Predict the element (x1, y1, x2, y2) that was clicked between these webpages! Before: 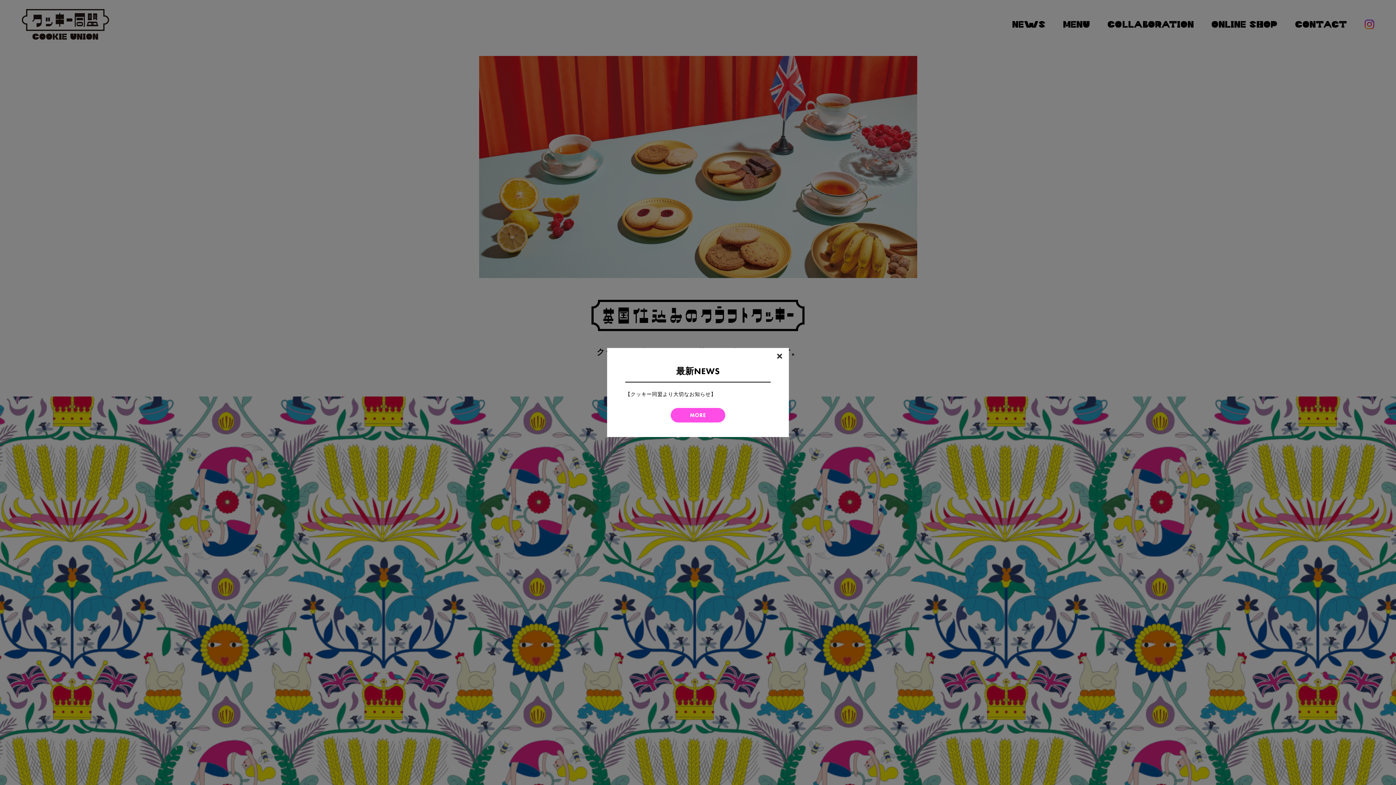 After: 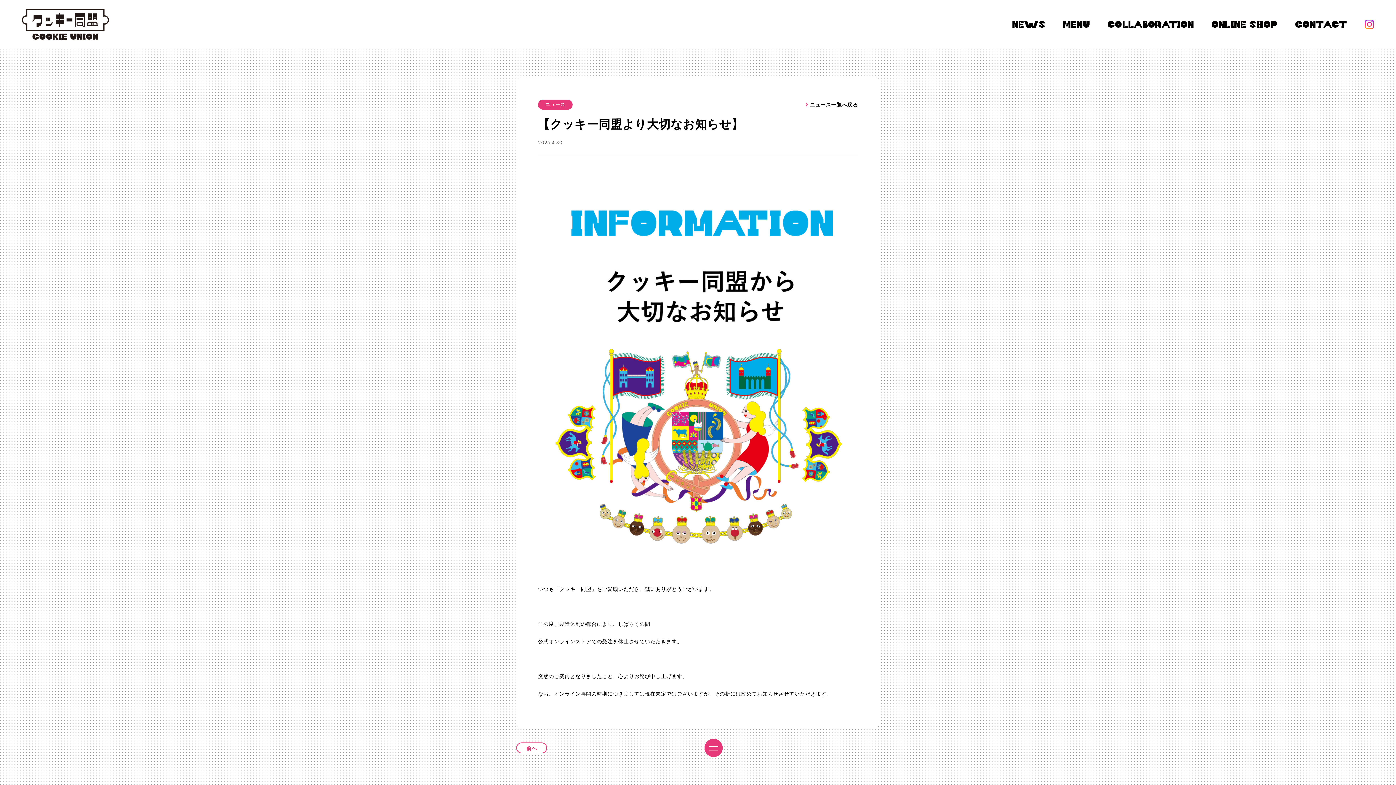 Action: label: MORE bbox: (670, 408, 725, 422)